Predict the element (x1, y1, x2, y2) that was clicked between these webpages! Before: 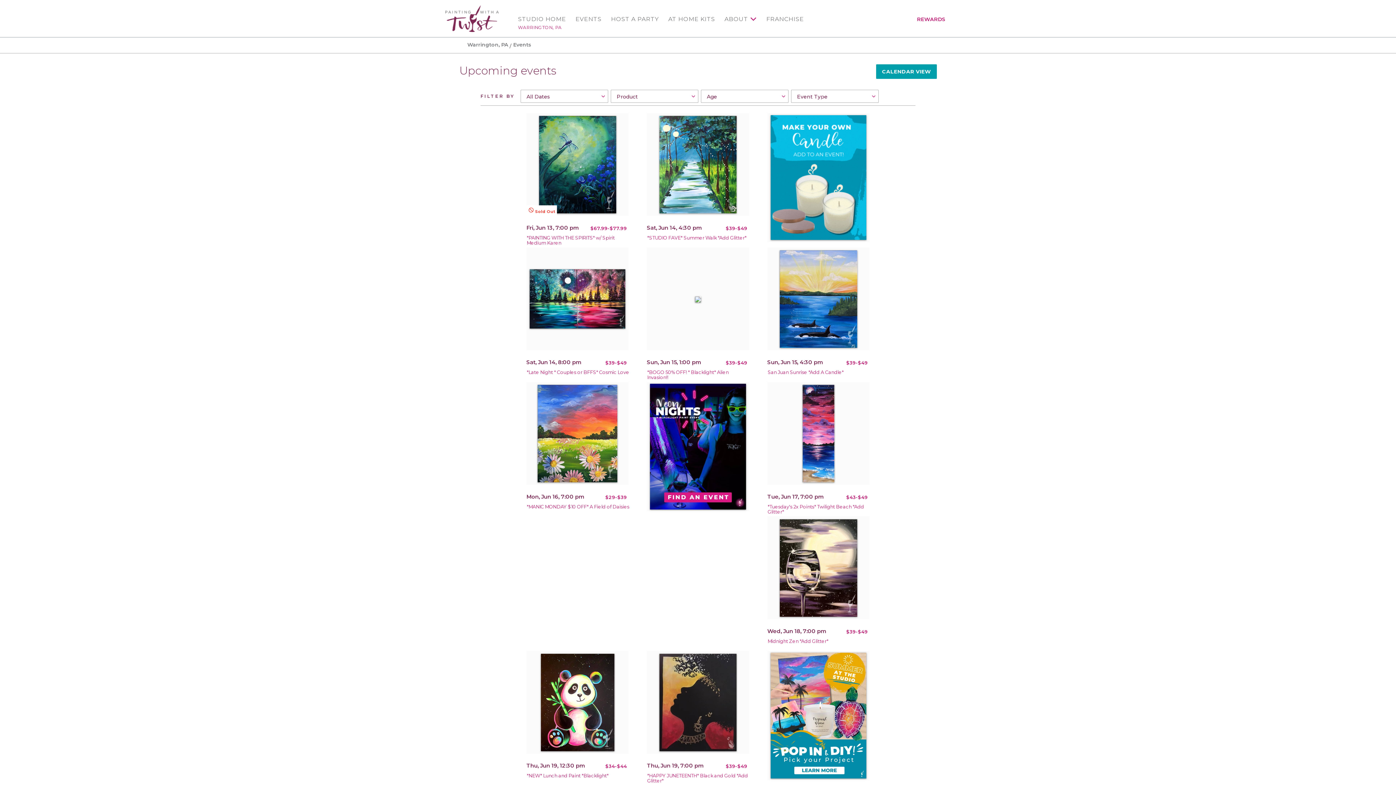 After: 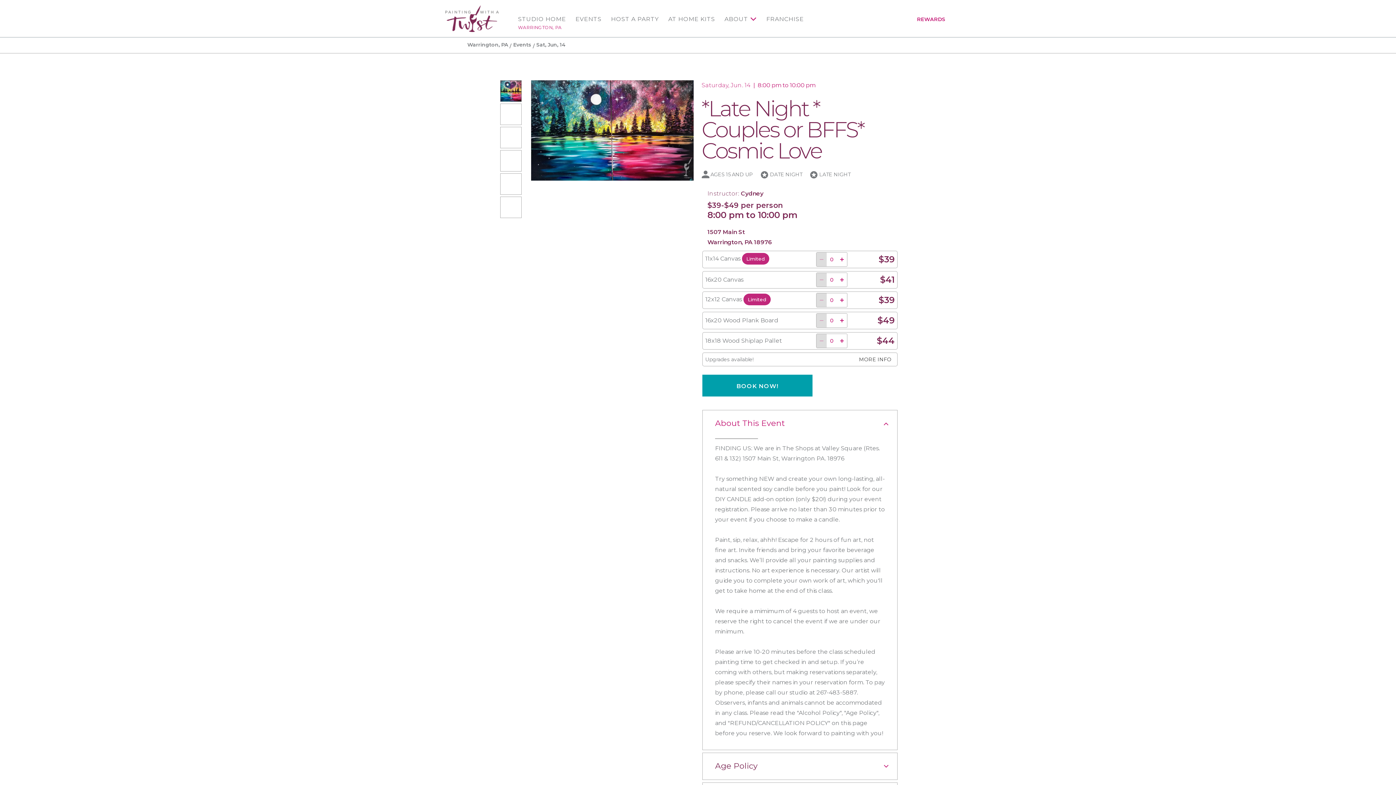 Action: bbox: (529, 295, 625, 301)